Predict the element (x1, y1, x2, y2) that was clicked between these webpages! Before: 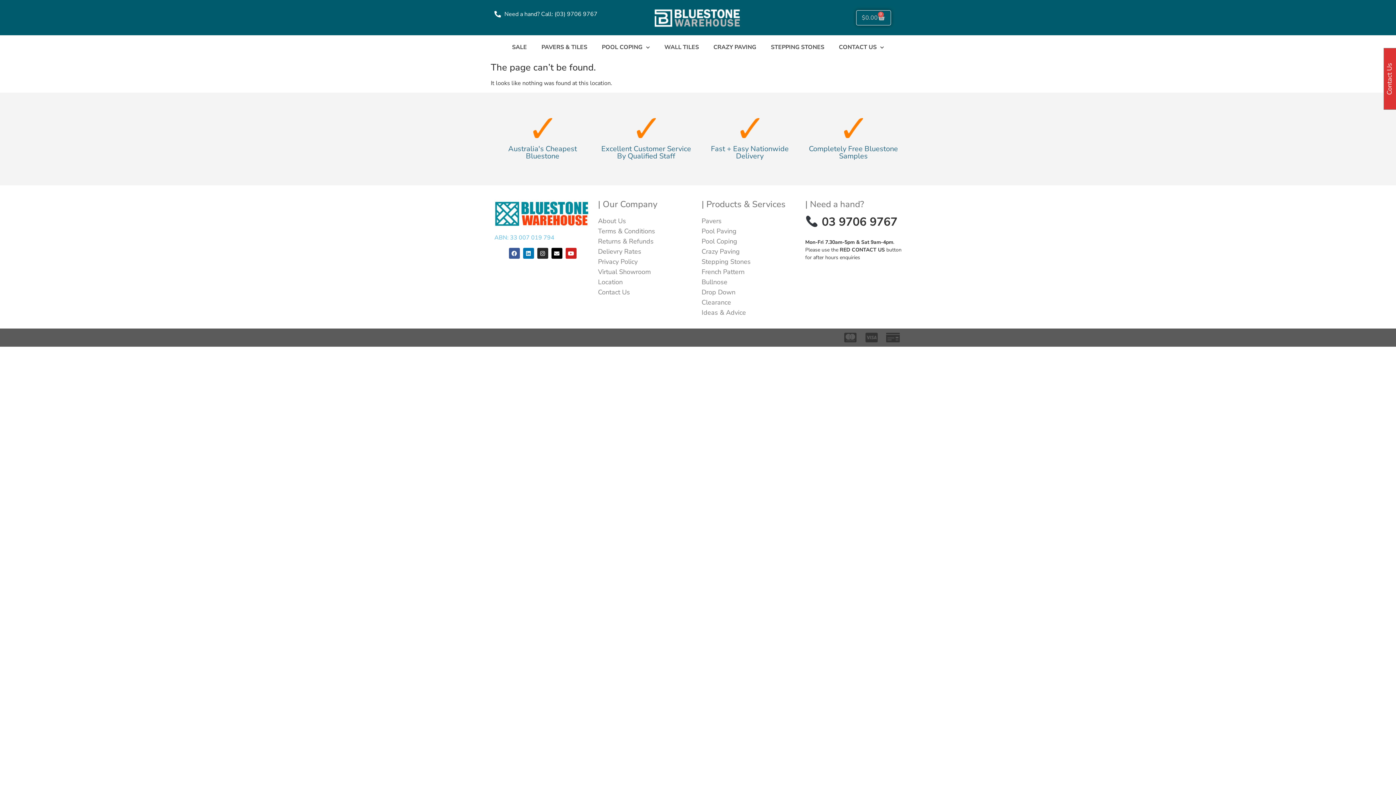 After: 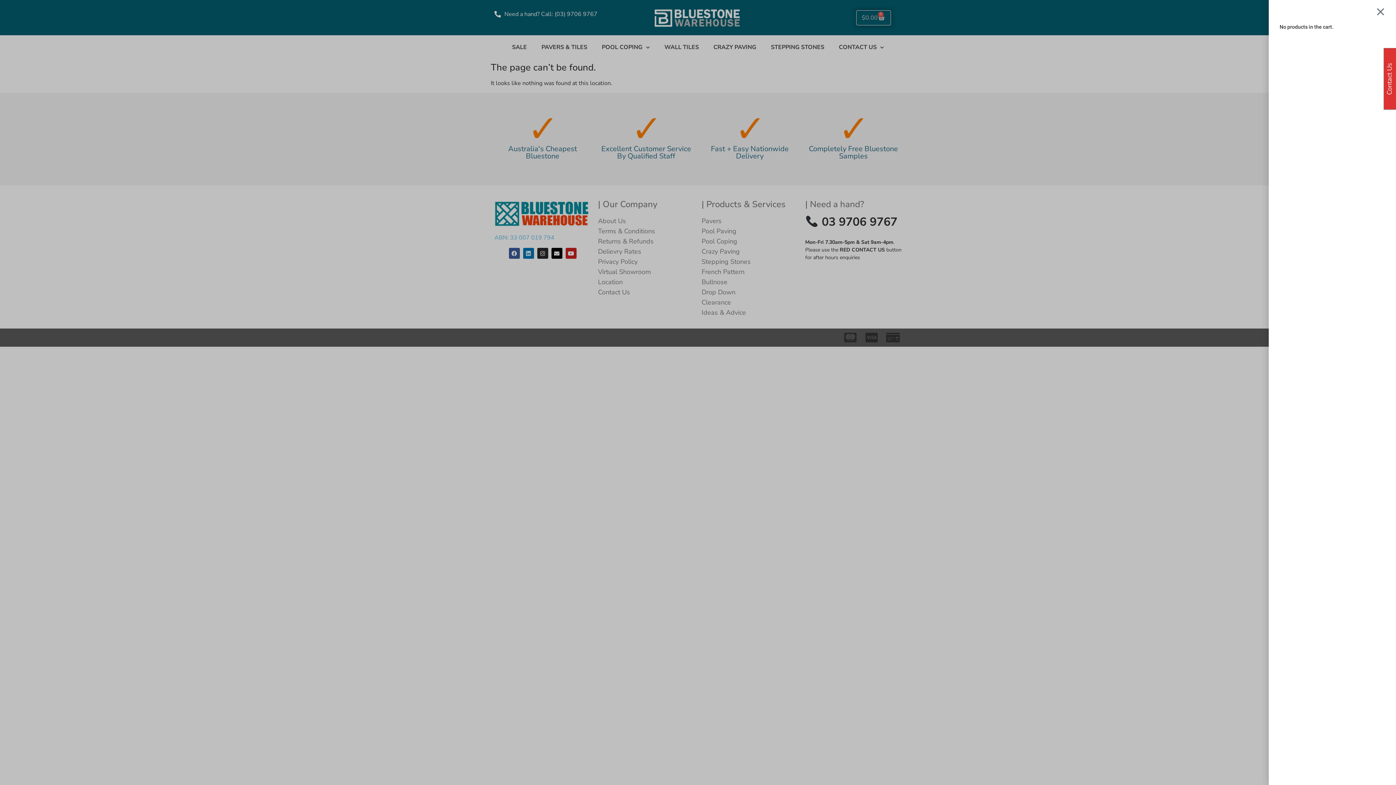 Action: label: $0.00
0
Cart bbox: (856, 10, 891, 25)